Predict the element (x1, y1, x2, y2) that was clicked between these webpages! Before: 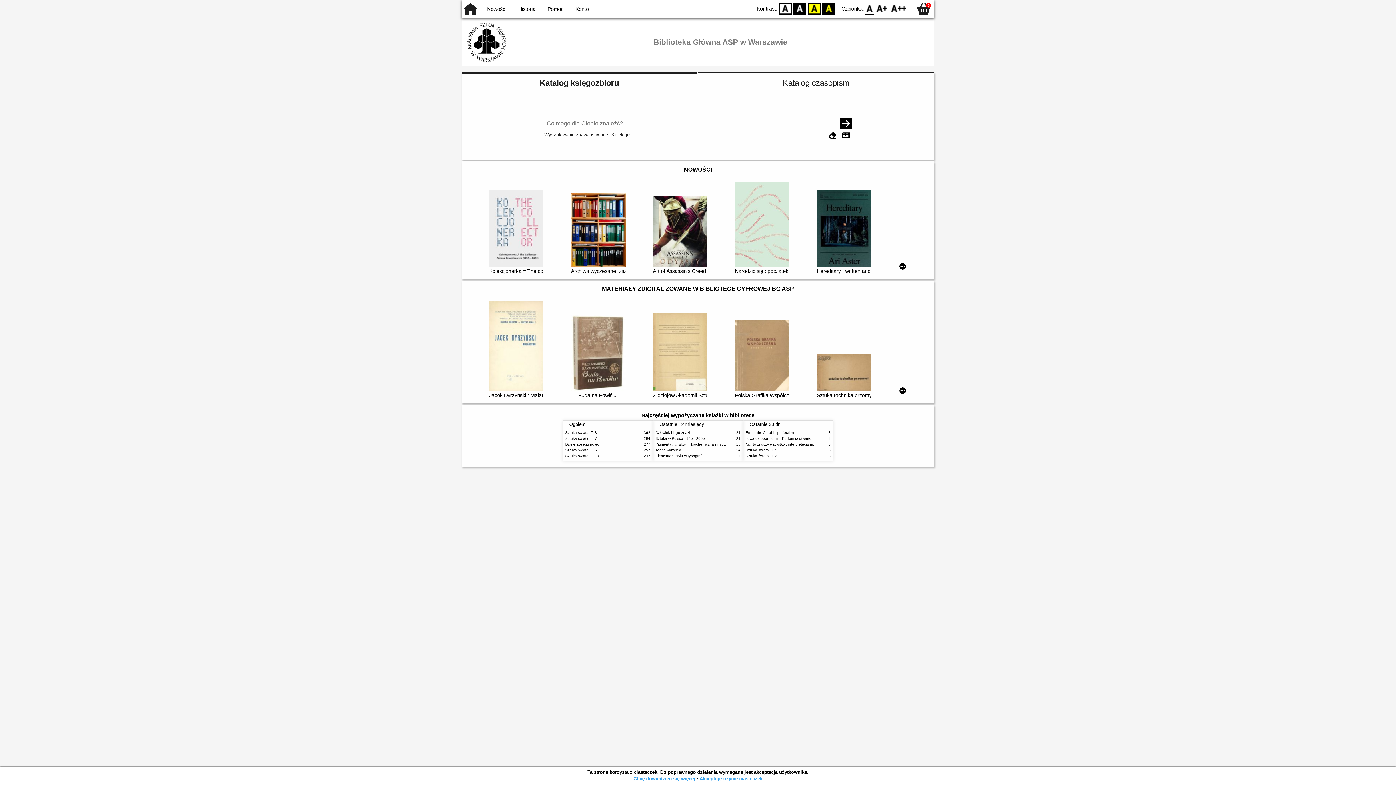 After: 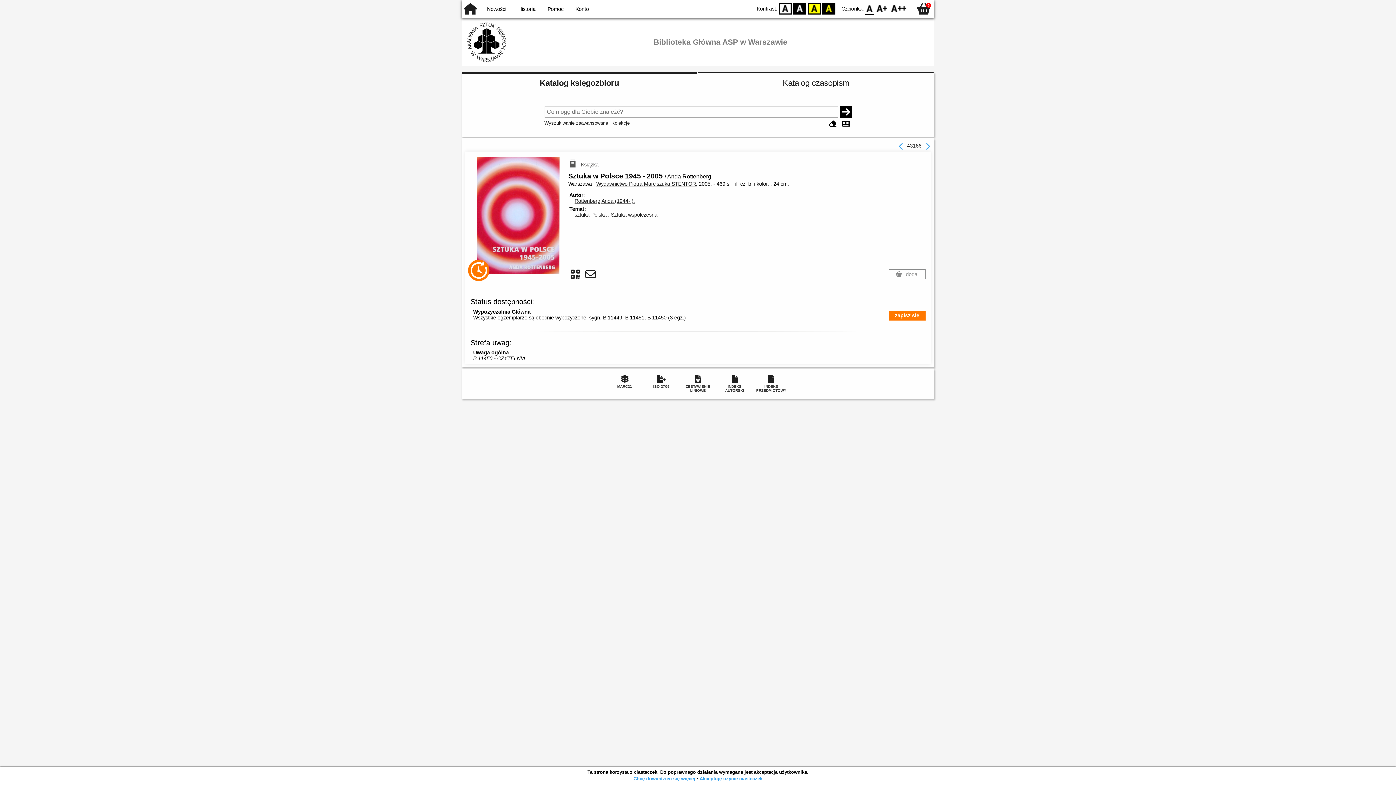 Action: bbox: (655, 436, 705, 440) label: Sztuka w Polsce 1945 - 2005